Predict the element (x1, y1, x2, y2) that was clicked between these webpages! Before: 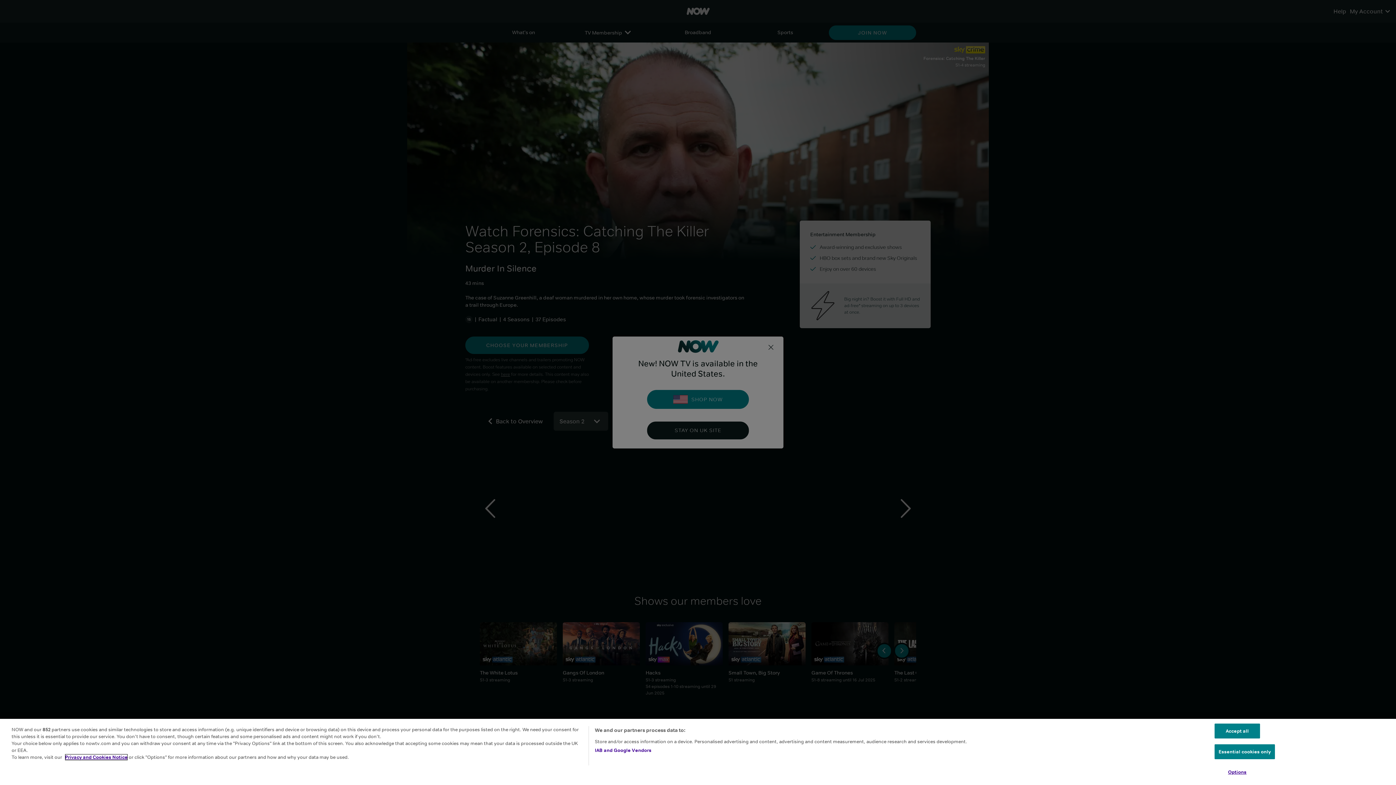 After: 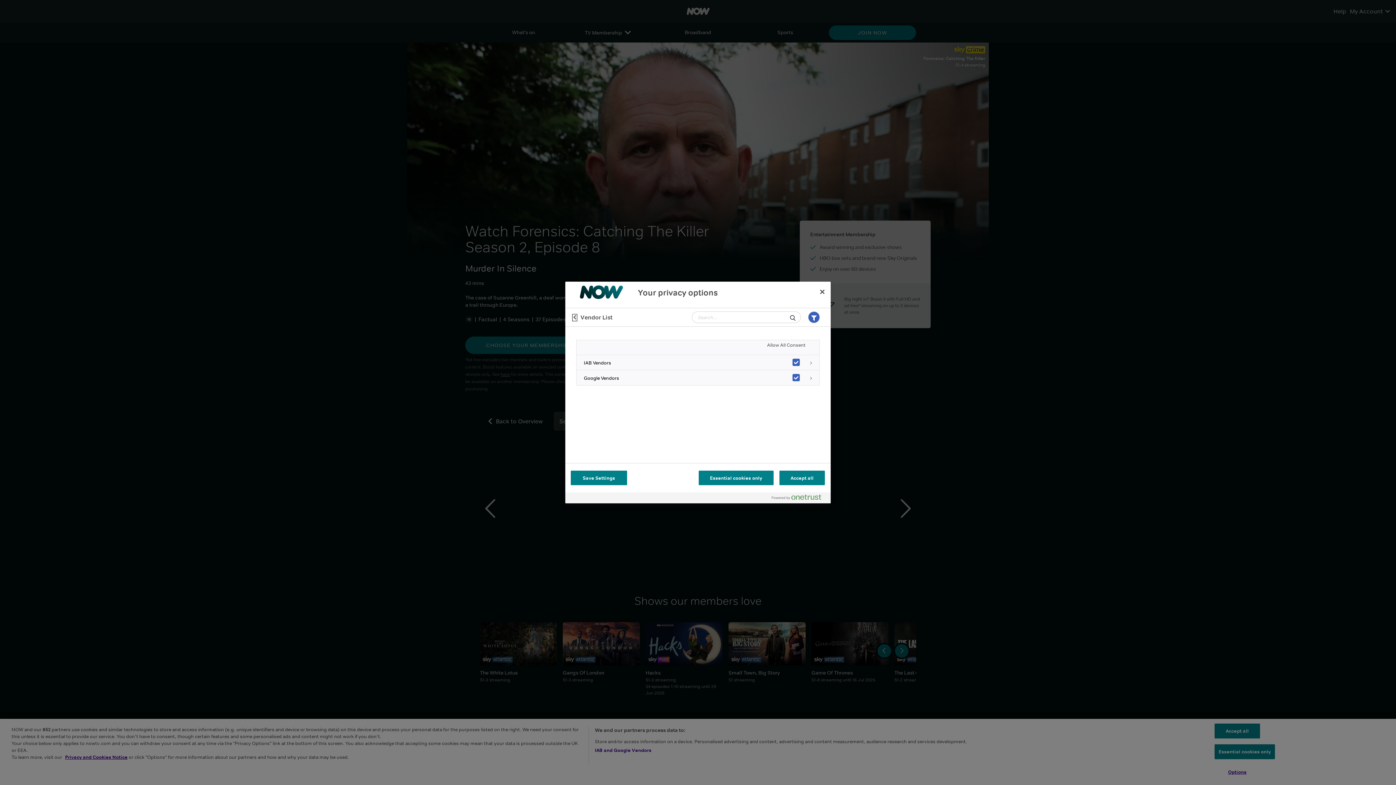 Action: label: IAB and Google Vendors bbox: (594, 747, 651, 754)